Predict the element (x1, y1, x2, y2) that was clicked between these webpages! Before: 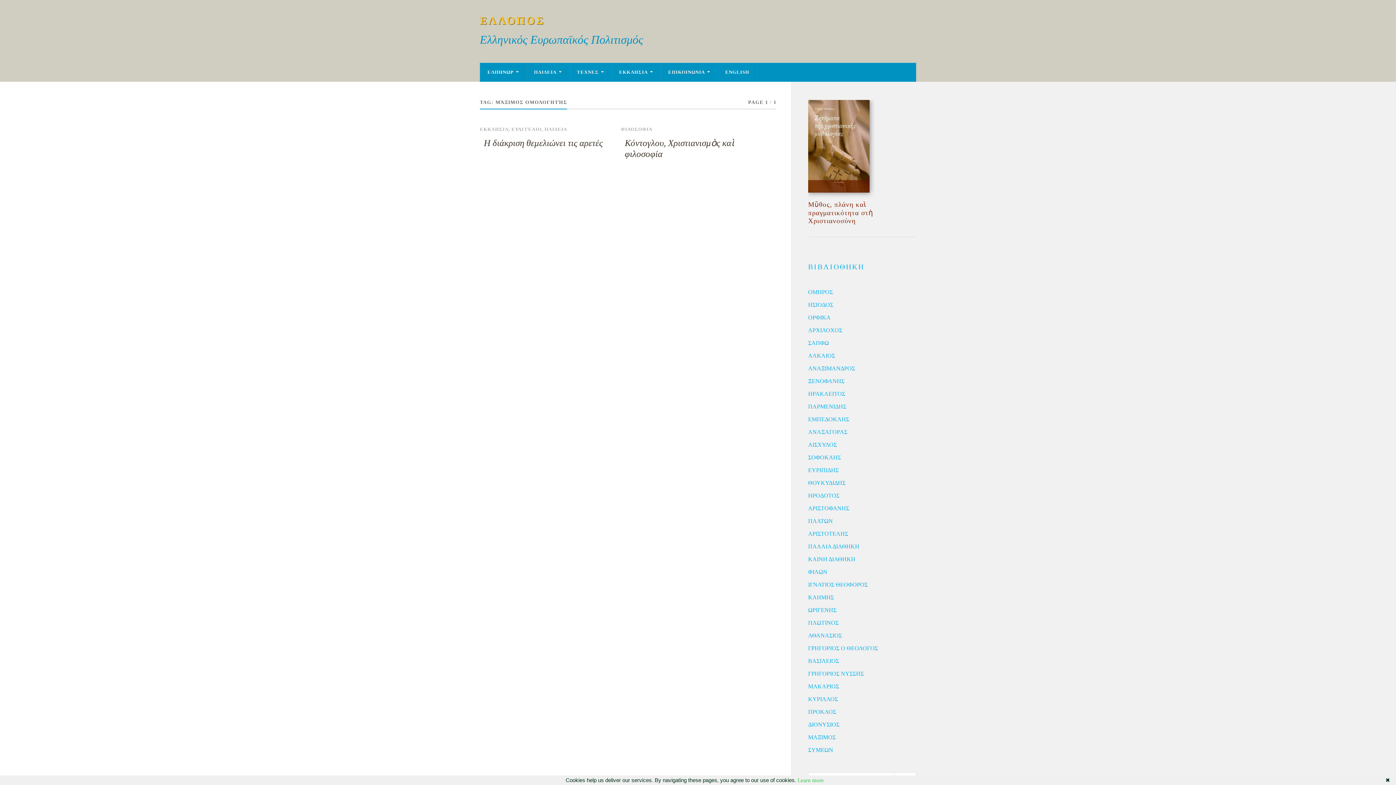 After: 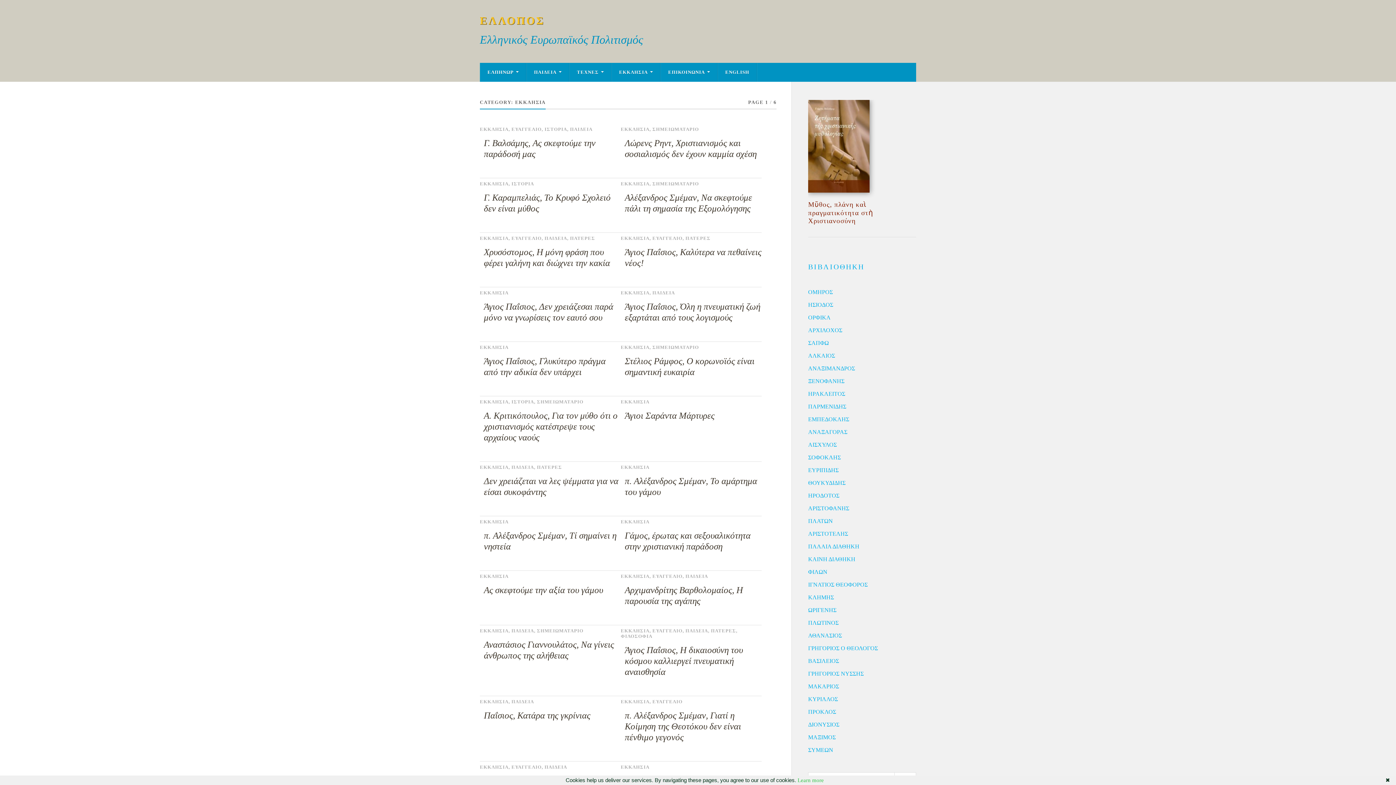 Action: bbox: (480, 126, 508, 132) label: ΕΚΚΛΗΣΙΑ